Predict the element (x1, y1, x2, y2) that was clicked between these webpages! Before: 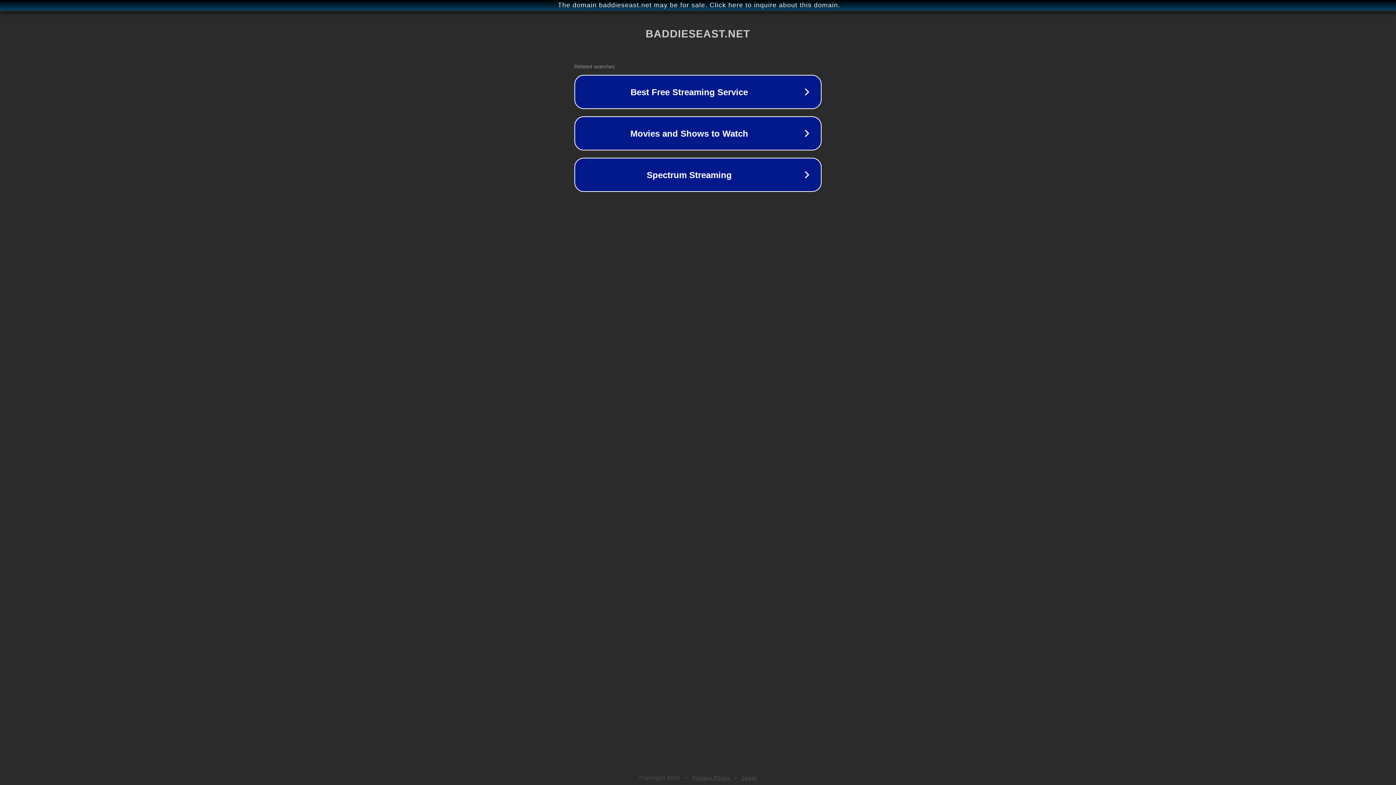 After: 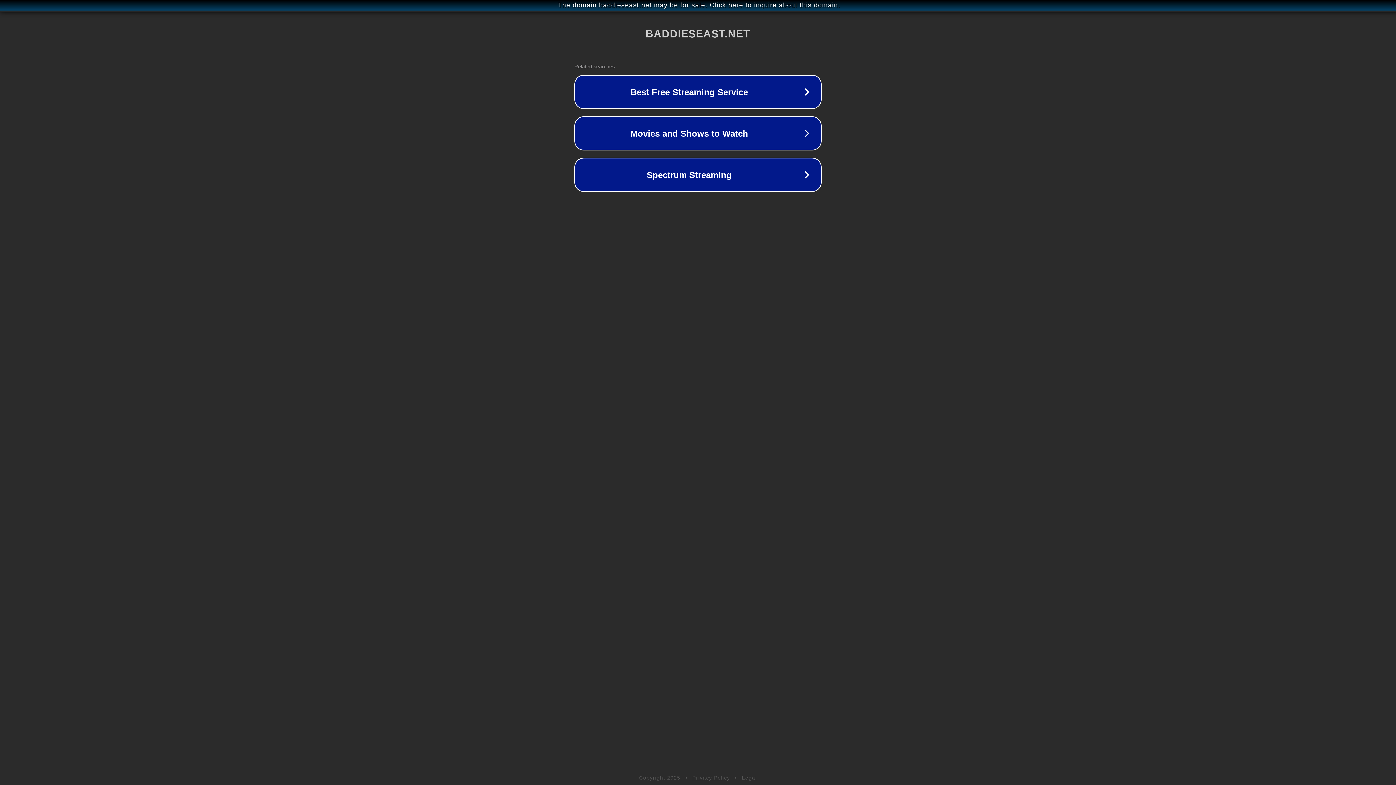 Action: label: Privacy Policy bbox: (692, 775, 730, 781)